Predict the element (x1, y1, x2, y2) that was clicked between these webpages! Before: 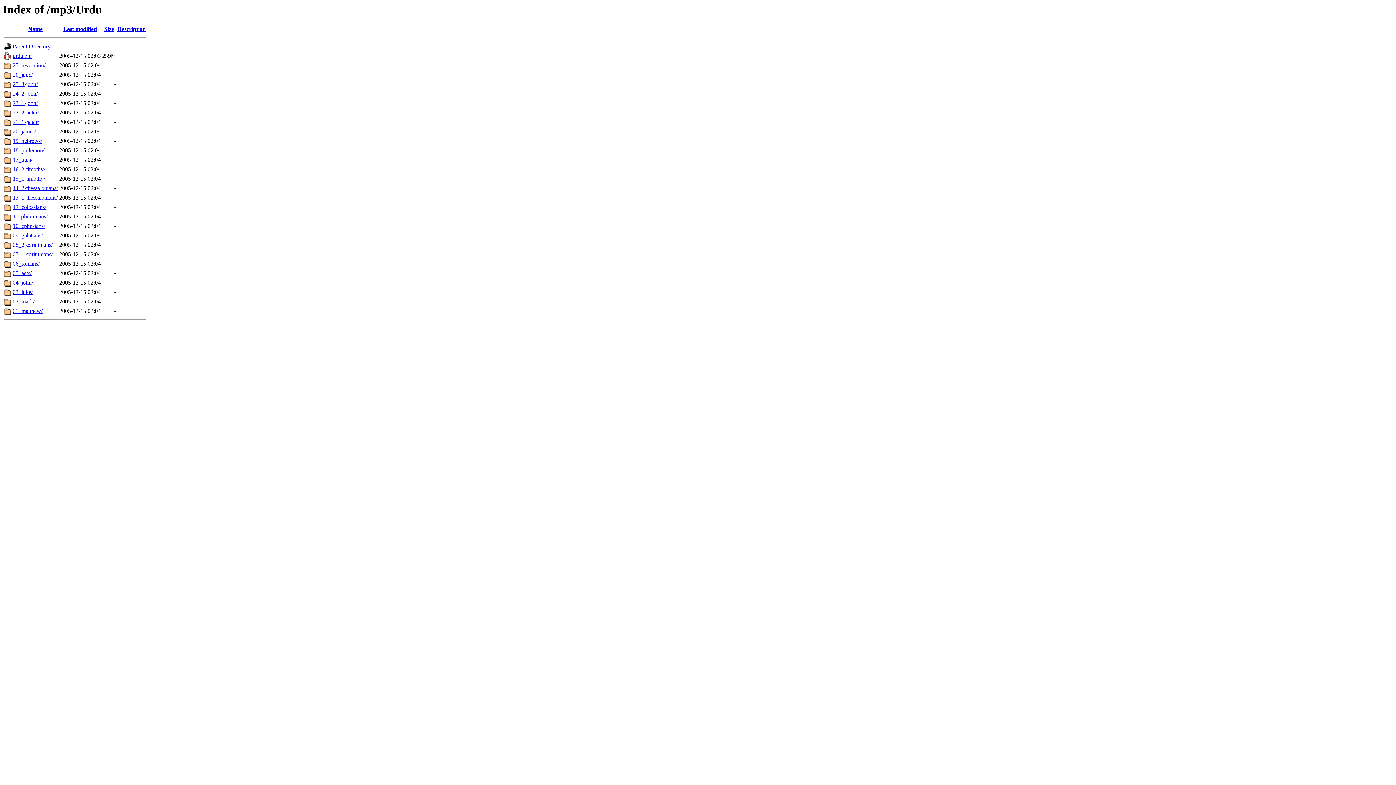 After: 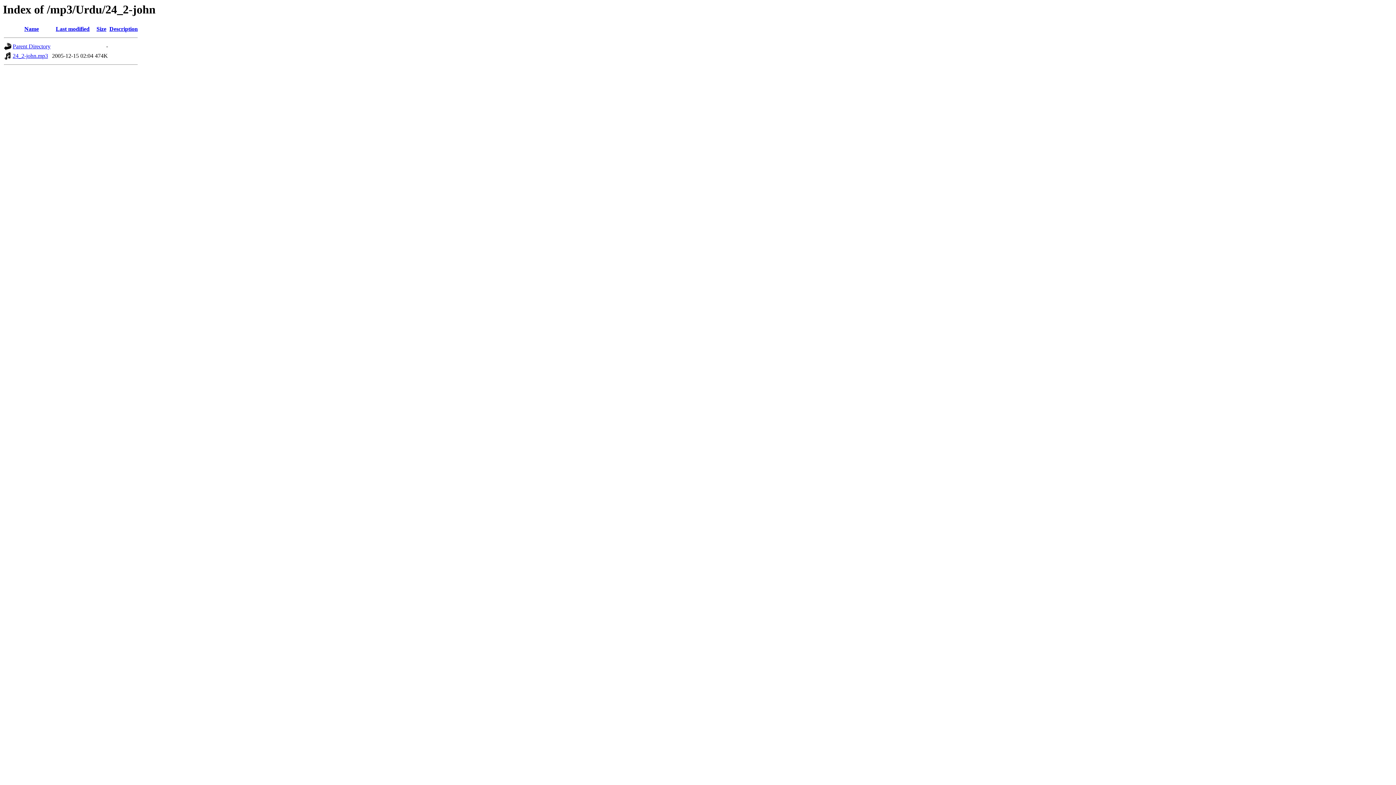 Action: label: 24_2-john/ bbox: (12, 90, 37, 96)